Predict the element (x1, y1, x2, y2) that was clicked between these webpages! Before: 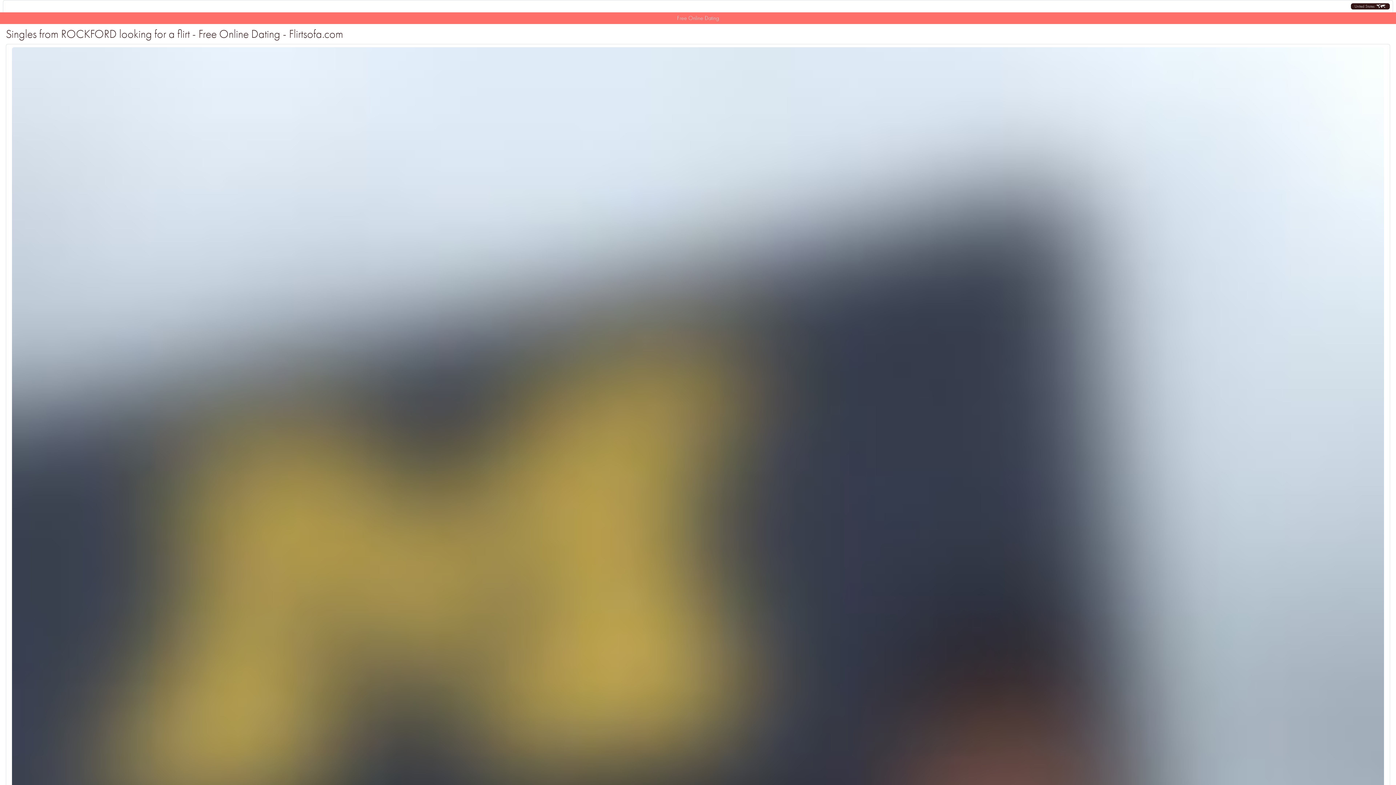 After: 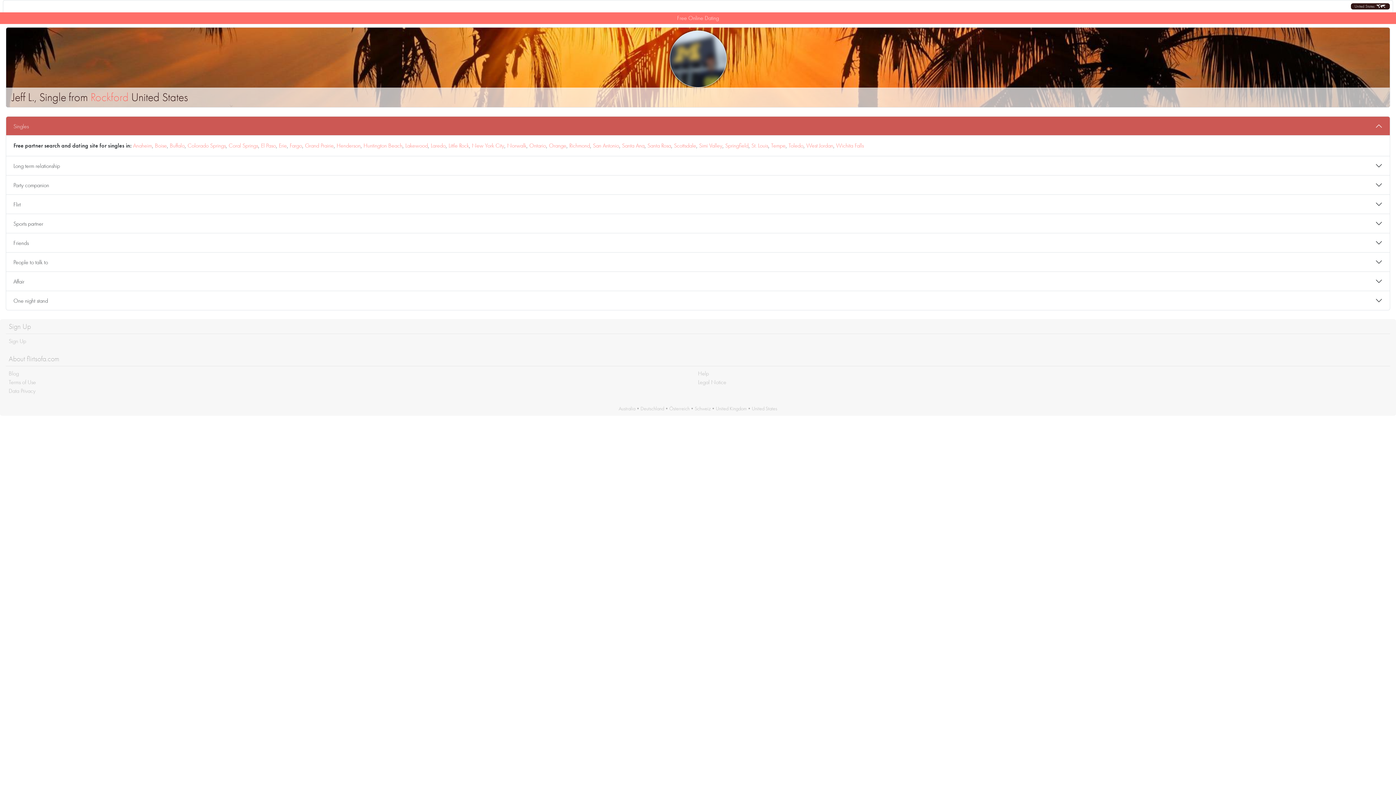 Action: label: Jeff
, 29 bbox: (12, 47, 1384, 1419)